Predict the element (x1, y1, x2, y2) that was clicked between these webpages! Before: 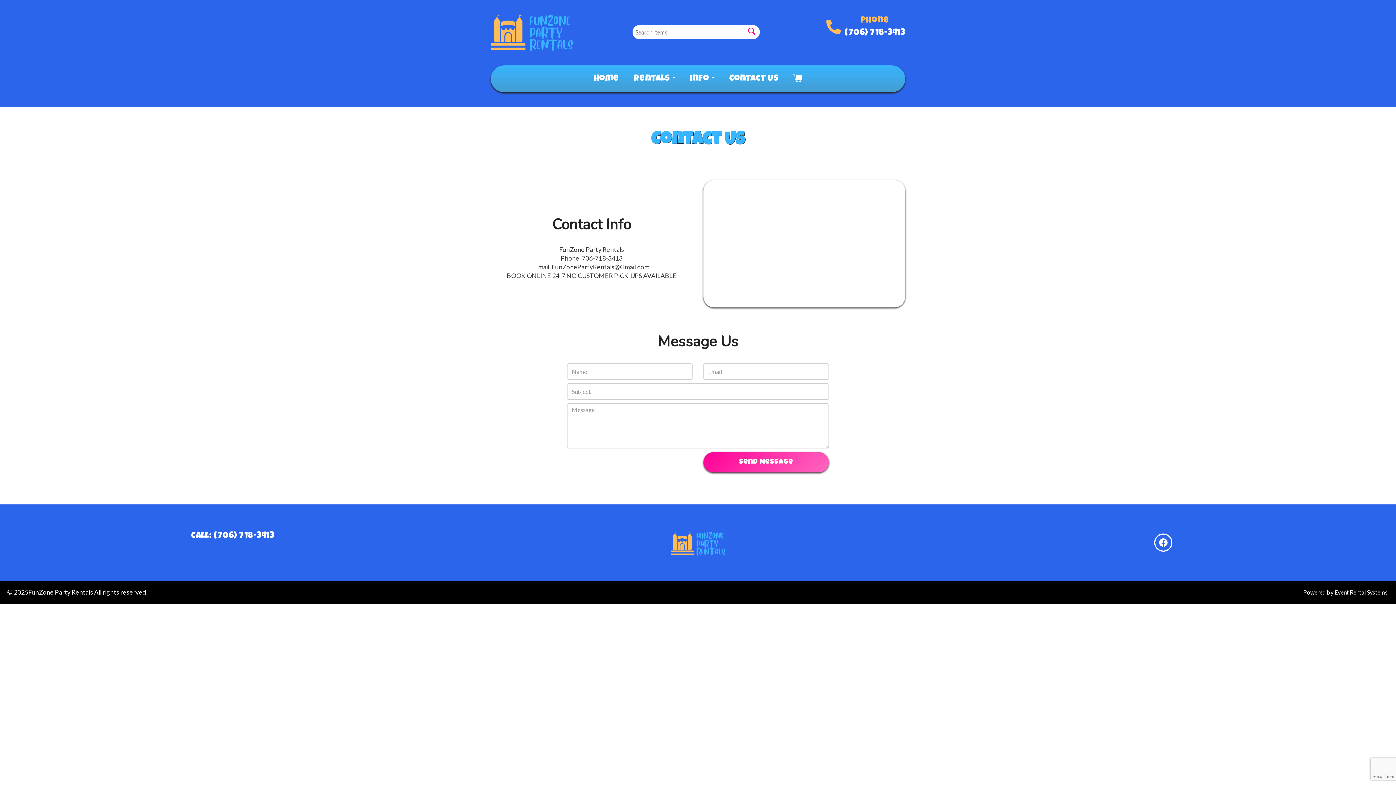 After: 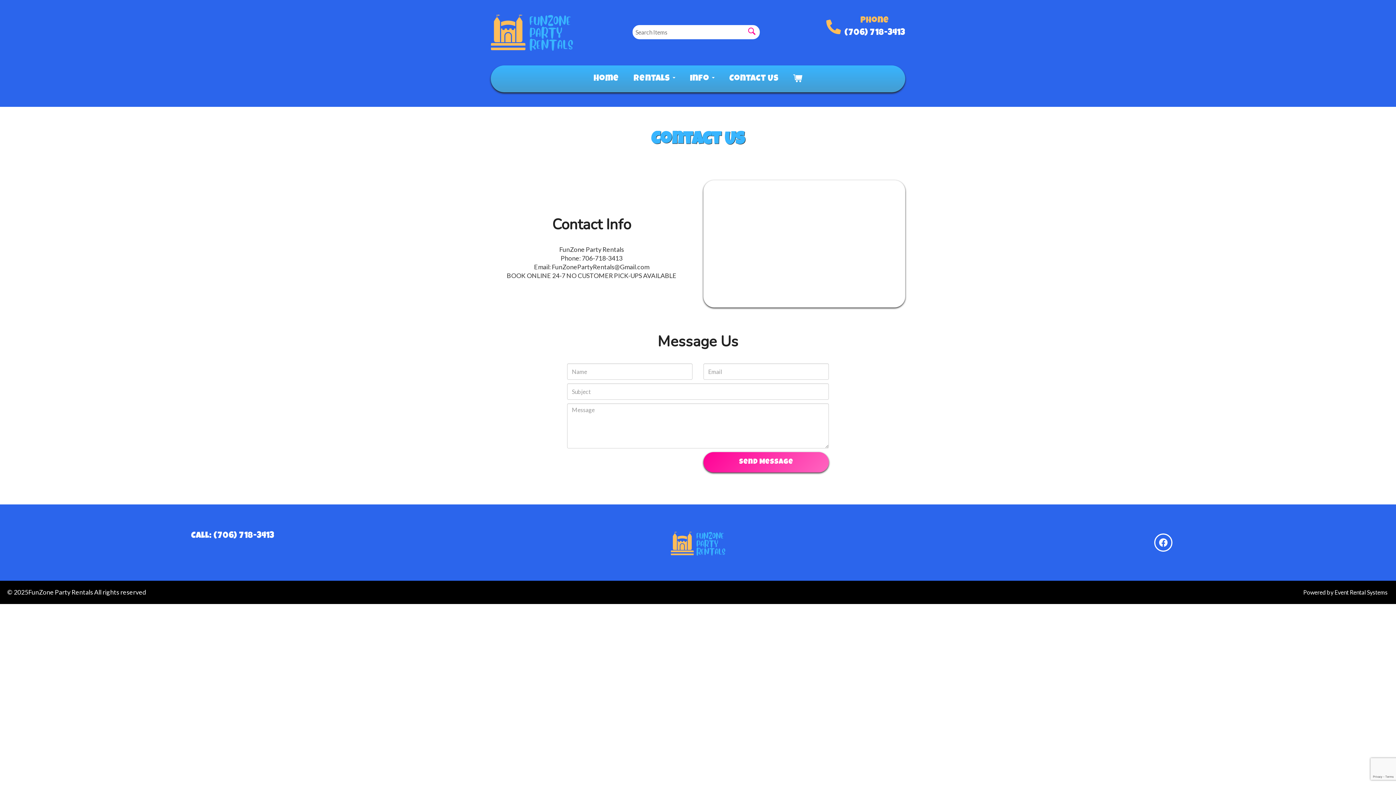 Action: label: Call: (706) 718-3413 bbox: (191, 532, 274, 540)